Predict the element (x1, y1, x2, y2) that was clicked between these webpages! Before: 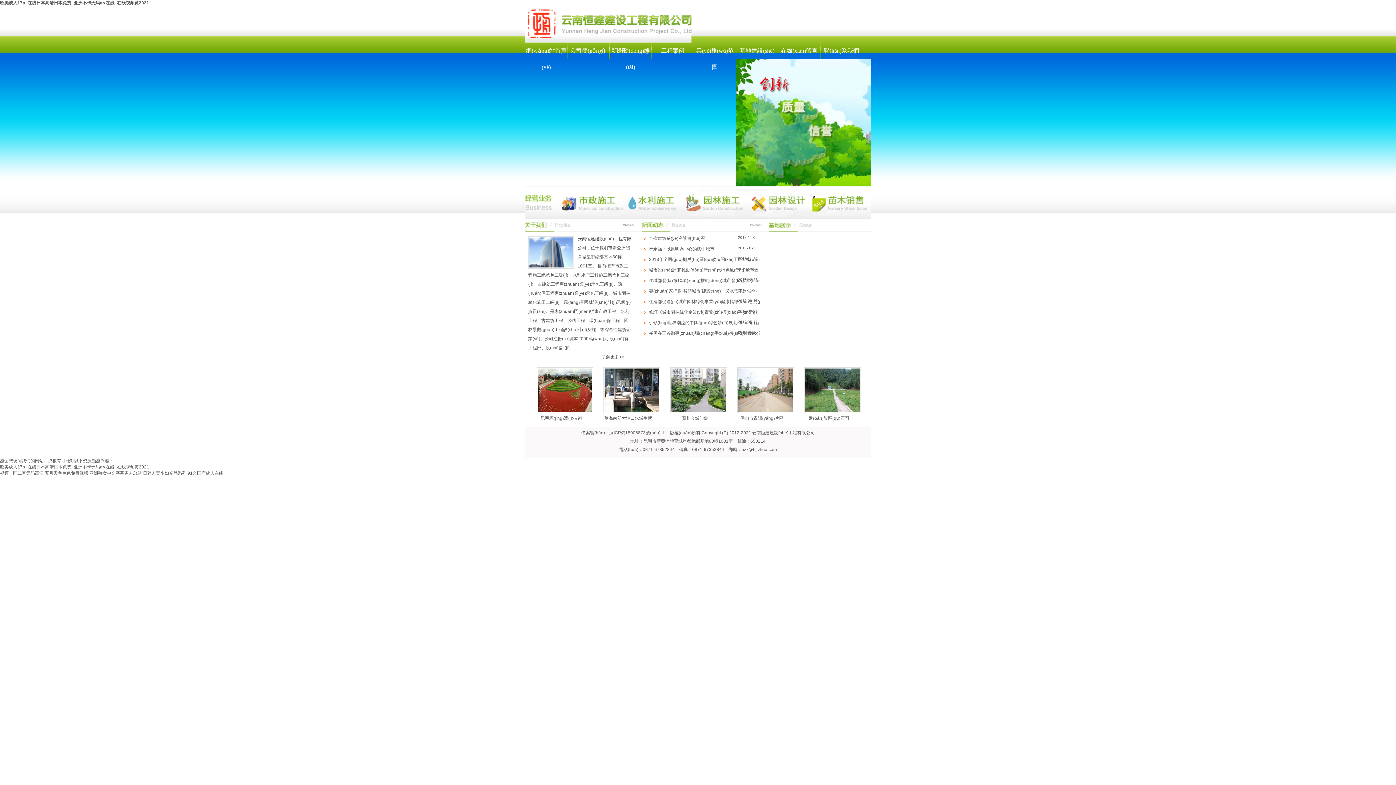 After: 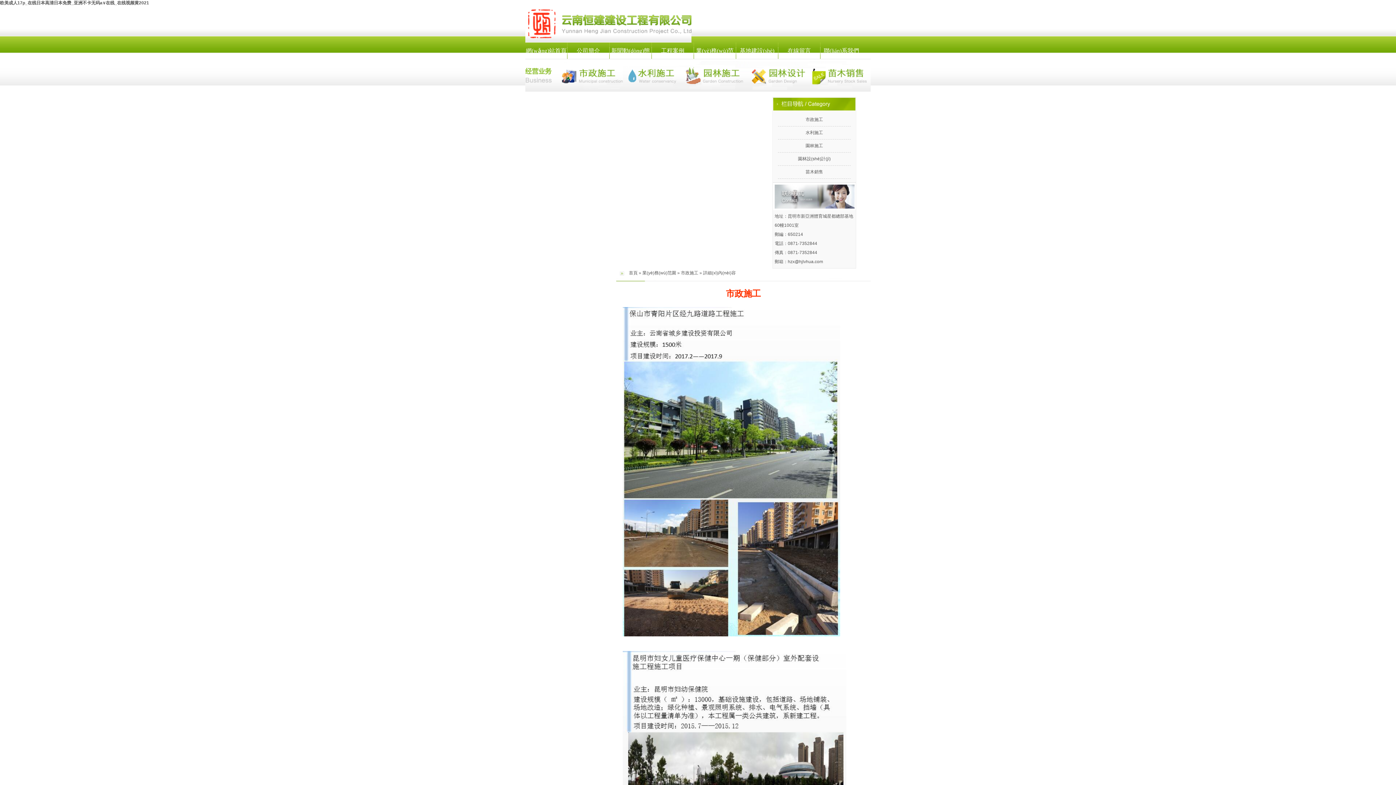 Action: bbox: (558, 186, 603, 218)